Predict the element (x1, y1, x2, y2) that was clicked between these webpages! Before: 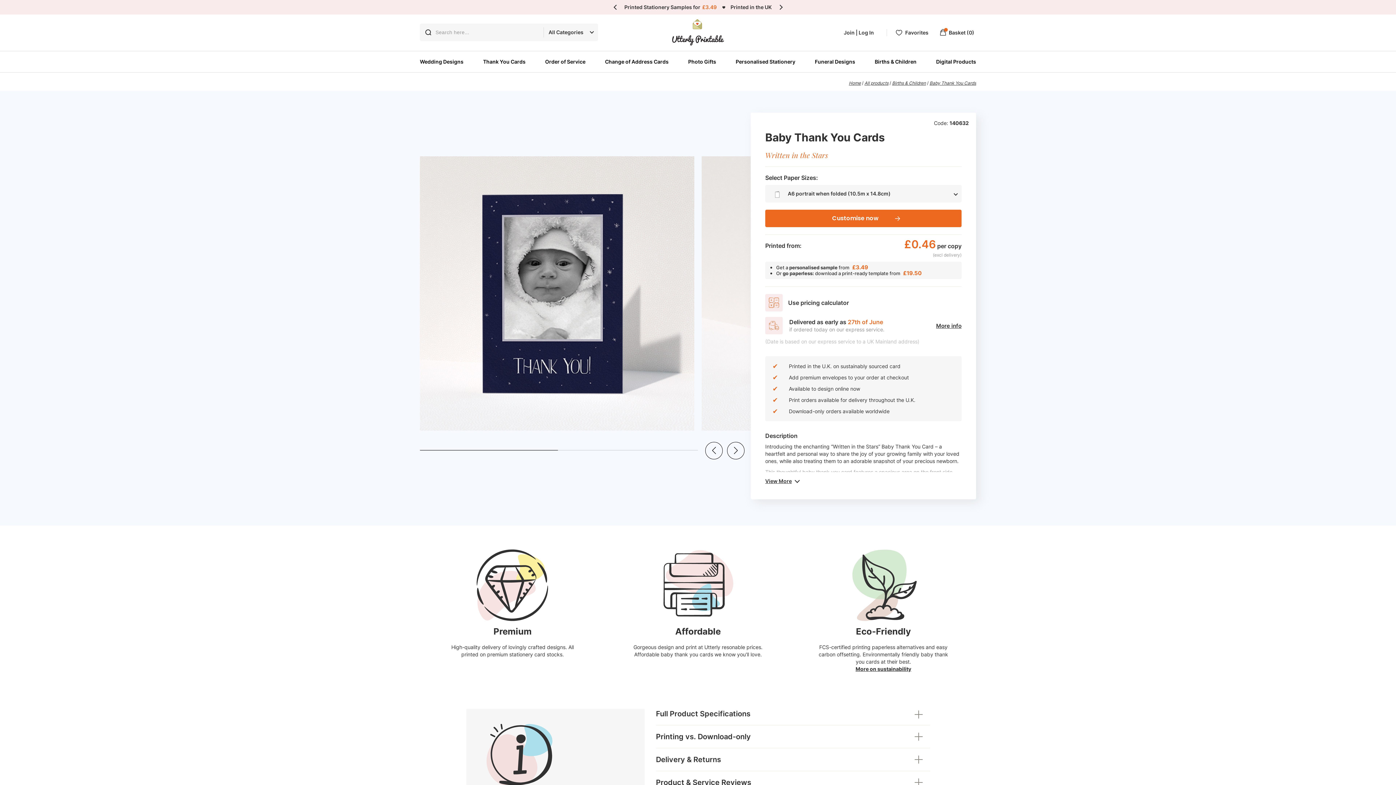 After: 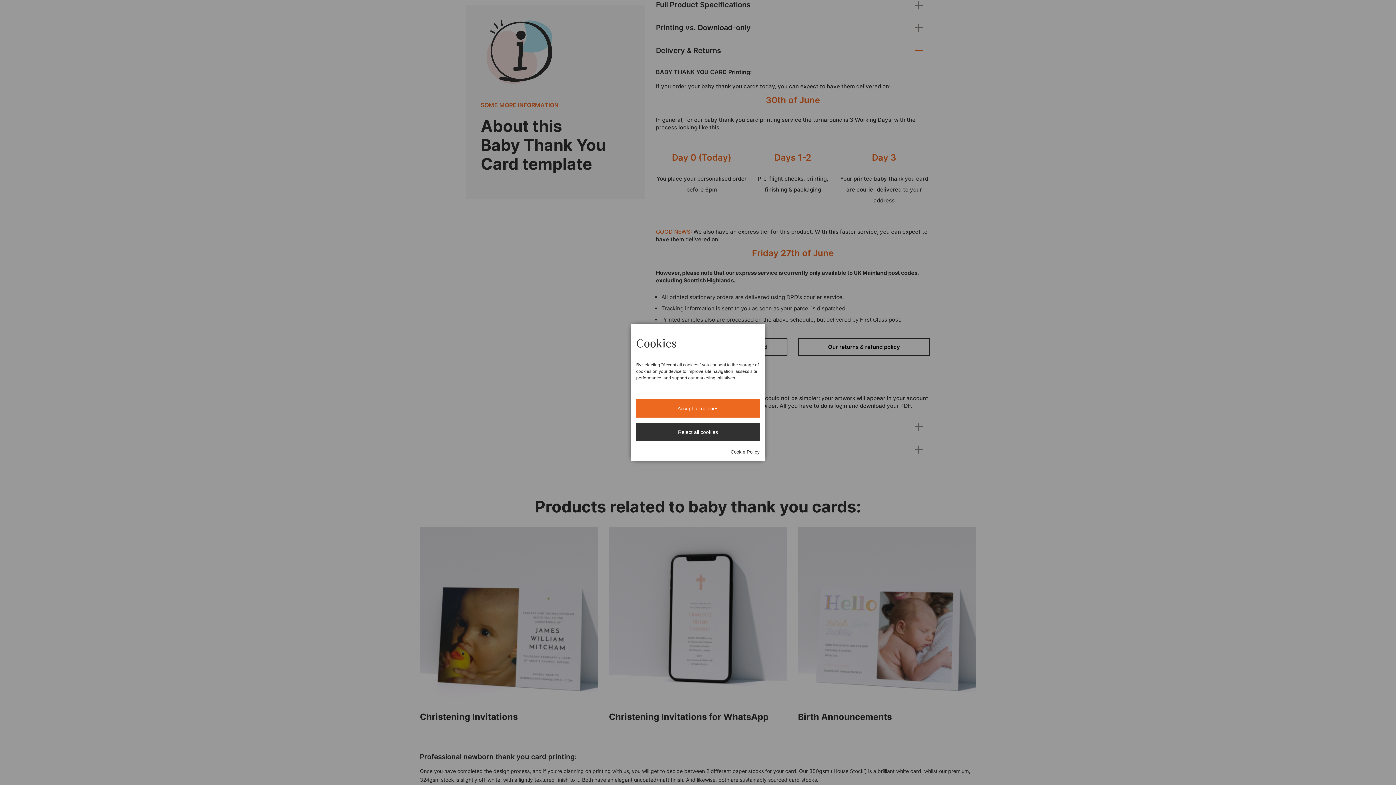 Action: bbox: (936, 322, 961, 329) label: More info